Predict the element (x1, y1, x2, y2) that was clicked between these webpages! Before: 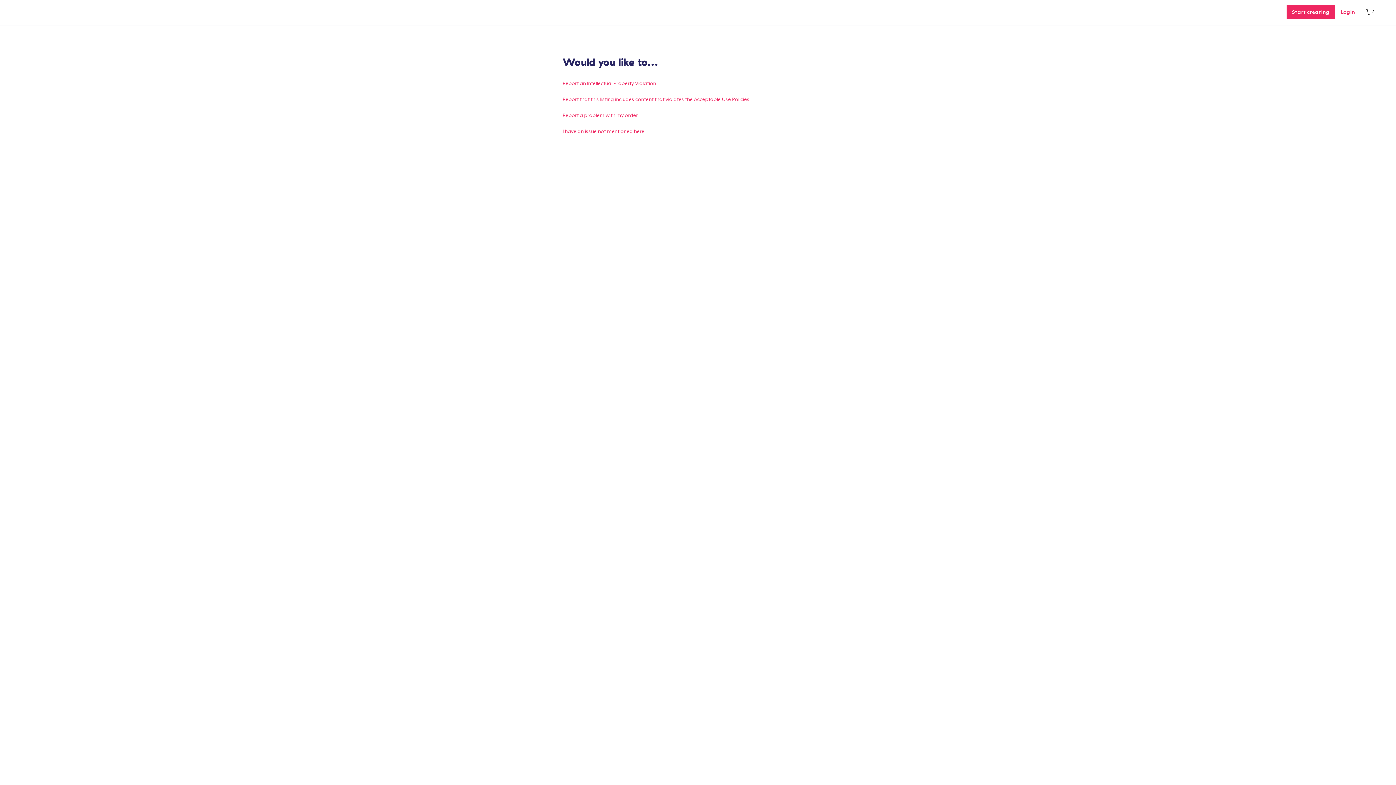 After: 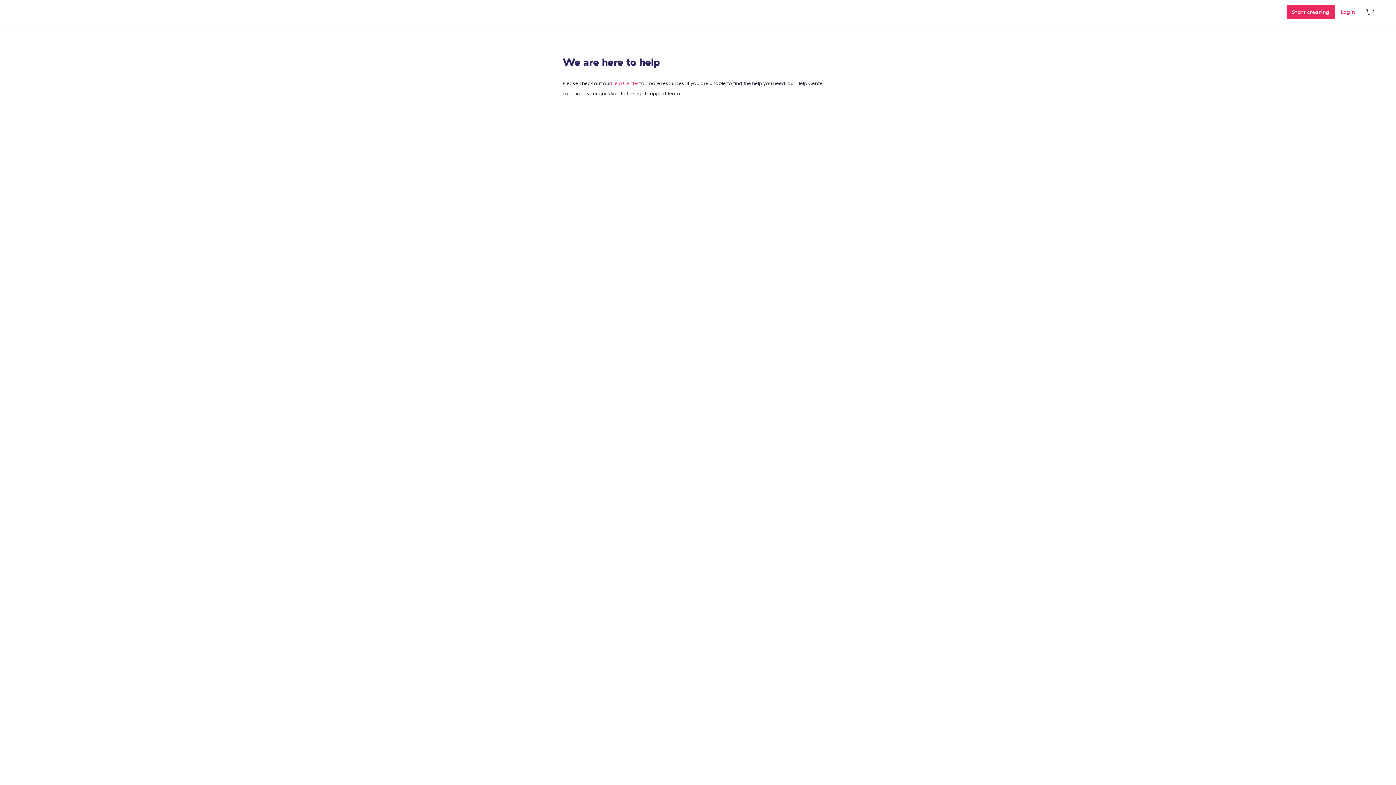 Action: label: I have an issue not mentioned here bbox: (562, 128, 644, 134)